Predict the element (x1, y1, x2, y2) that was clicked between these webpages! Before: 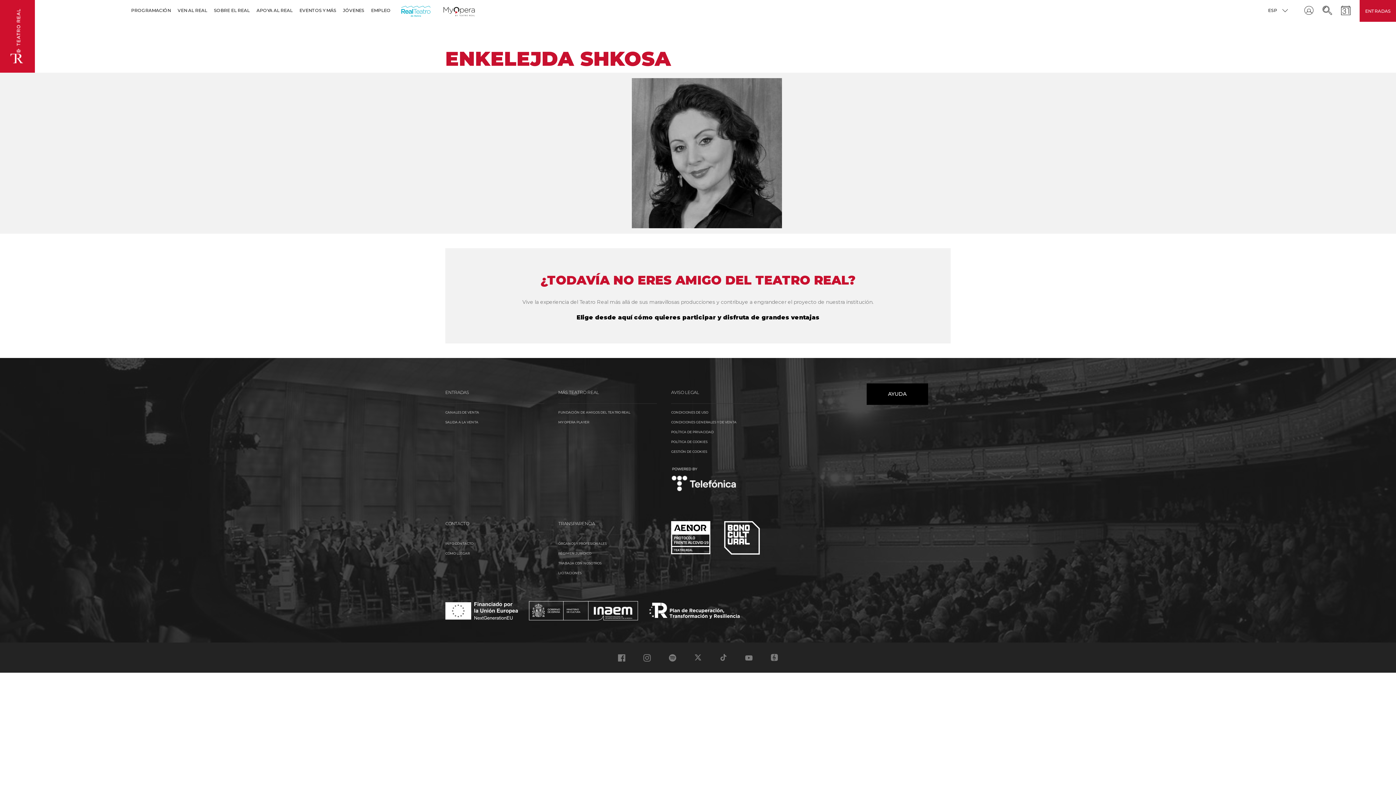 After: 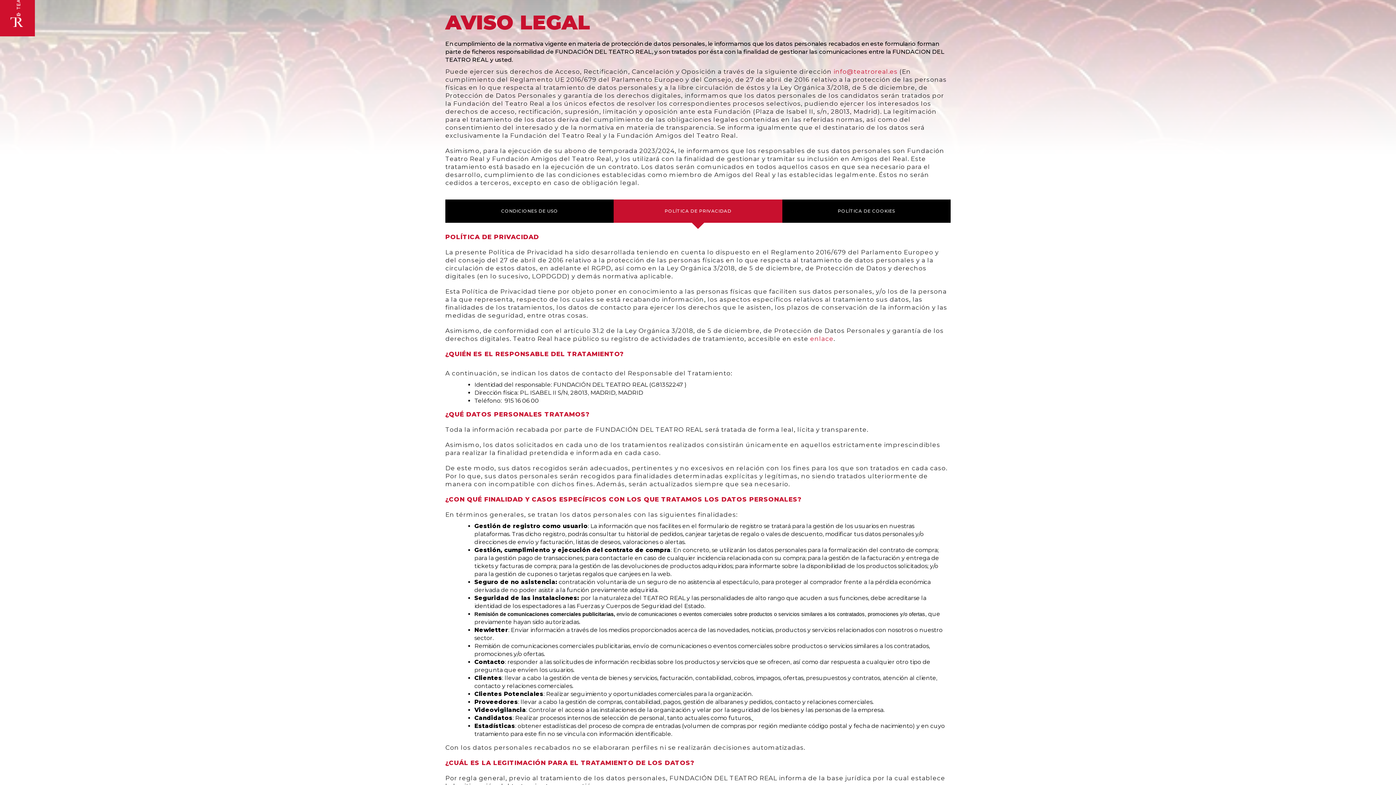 Action: label: POLÍTICA DE PRIVACIDAD bbox: (671, 430, 713, 434)